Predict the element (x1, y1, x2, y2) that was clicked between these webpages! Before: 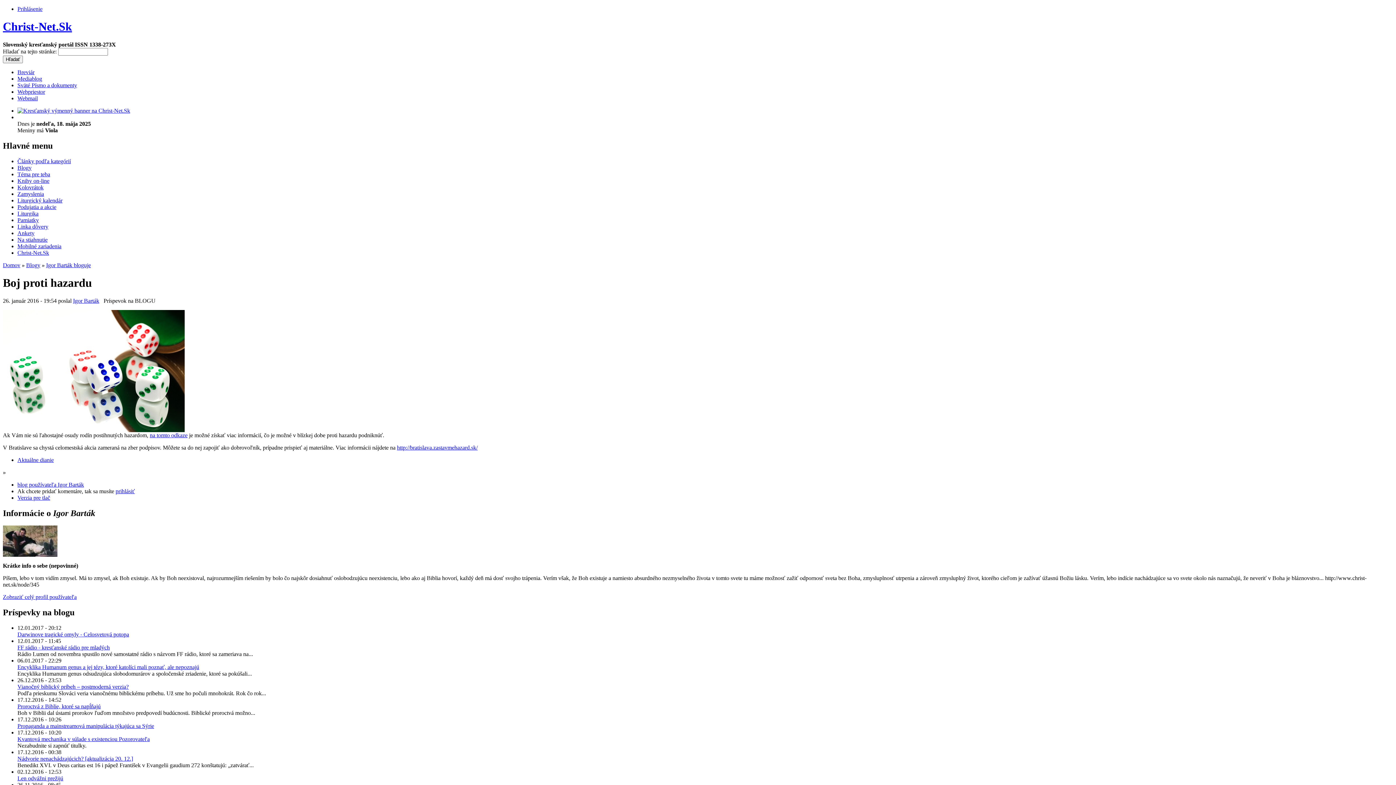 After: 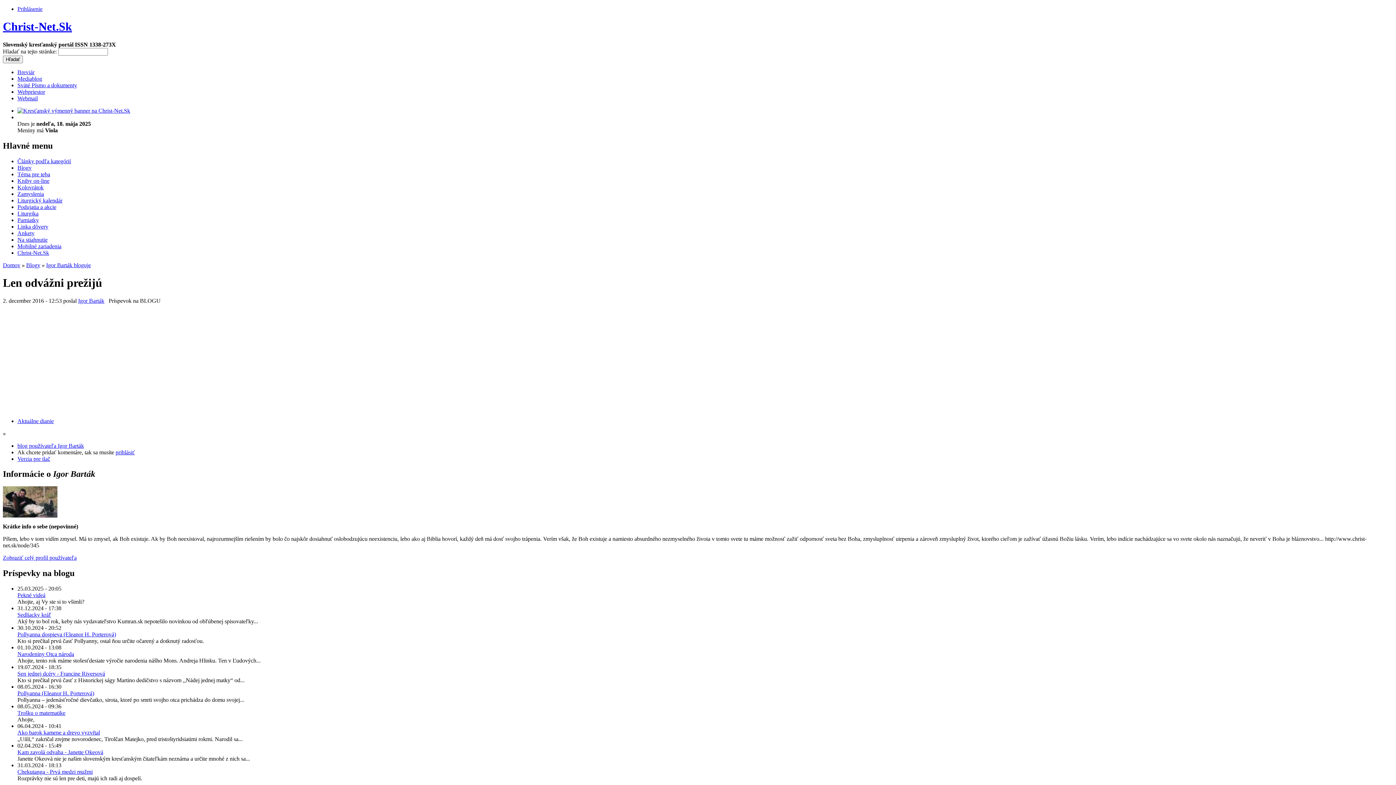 Action: label: Len odvážni prežijú bbox: (17, 775, 63, 781)